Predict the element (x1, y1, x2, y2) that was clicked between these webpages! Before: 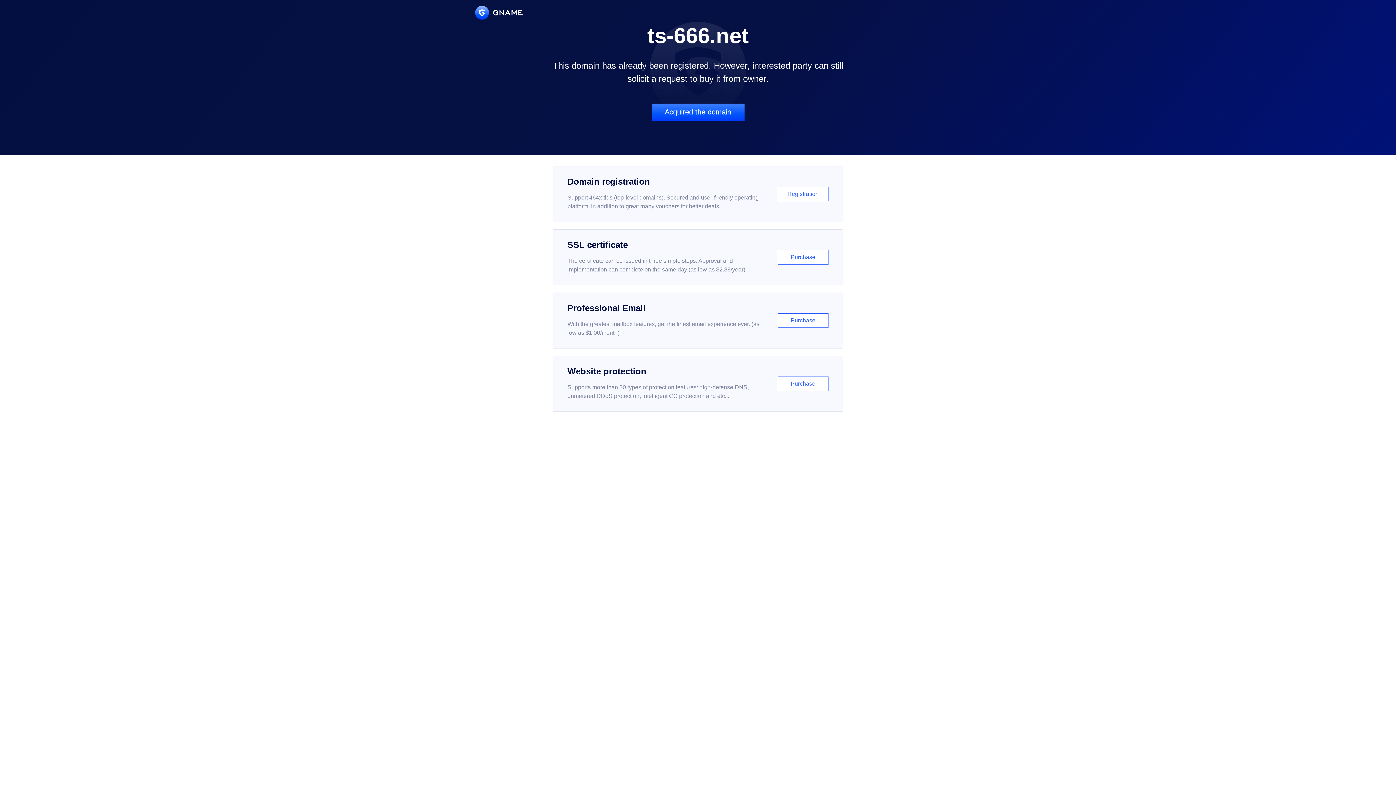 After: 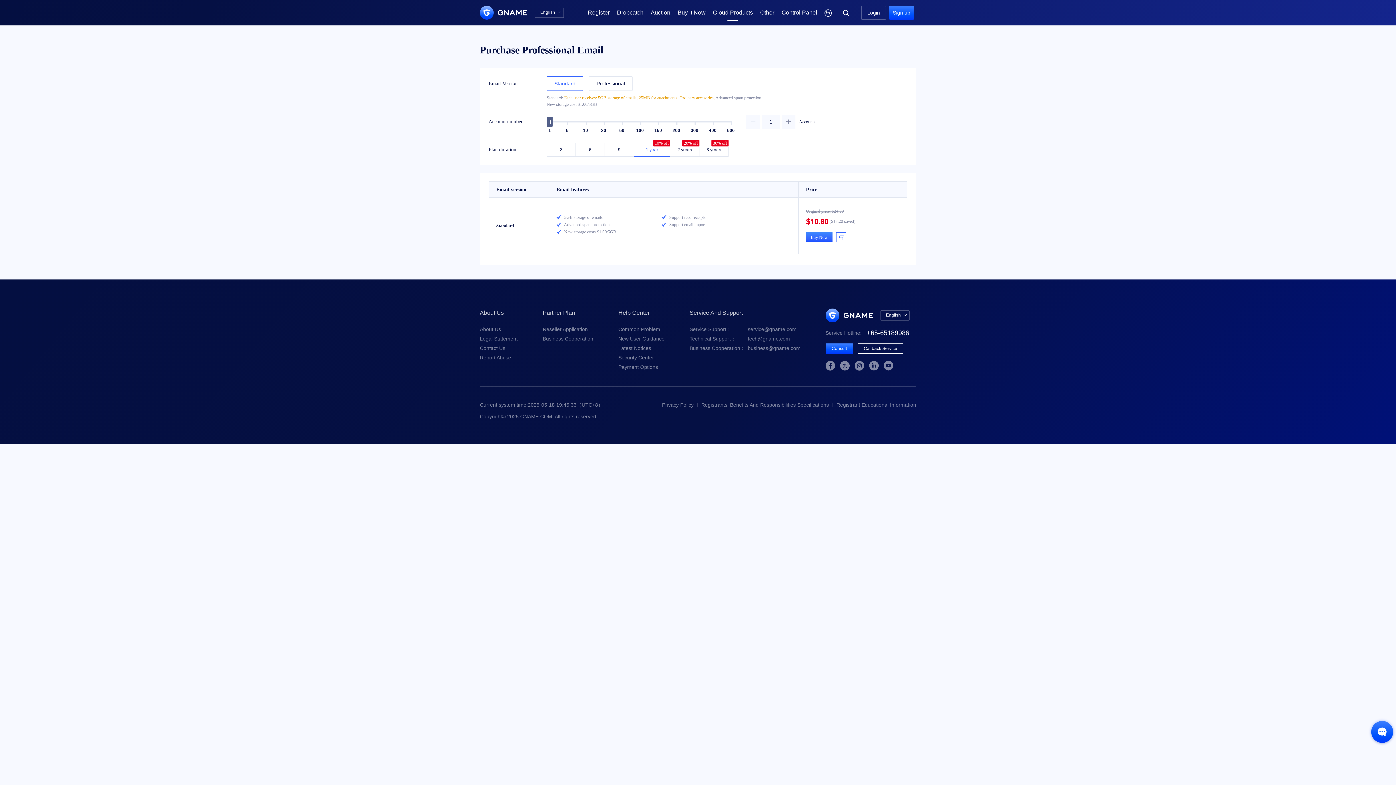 Action: label: Professional Email

With the greatest mailbox features, get the finest email experience ever. (as low as $1.00/month)

Purchase bbox: (552, 292, 843, 348)